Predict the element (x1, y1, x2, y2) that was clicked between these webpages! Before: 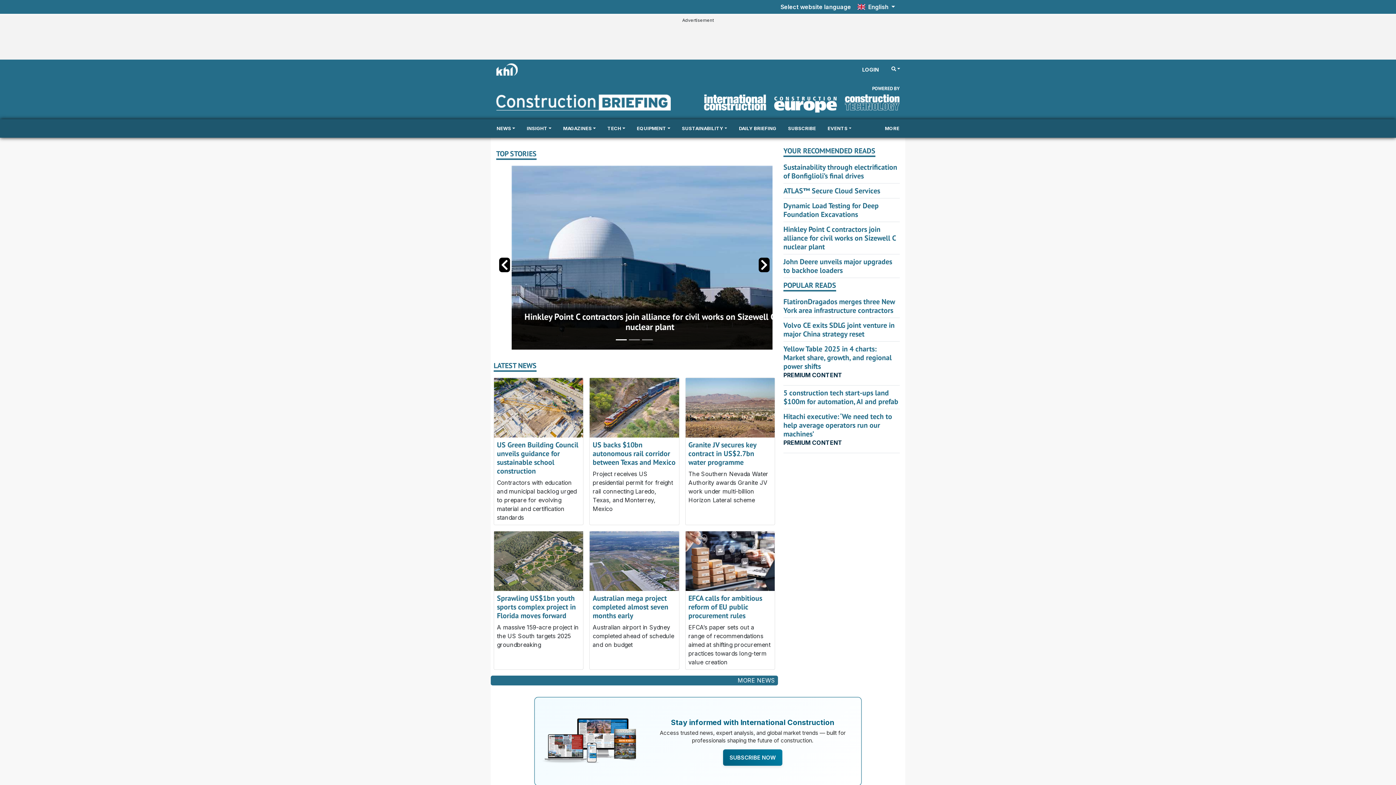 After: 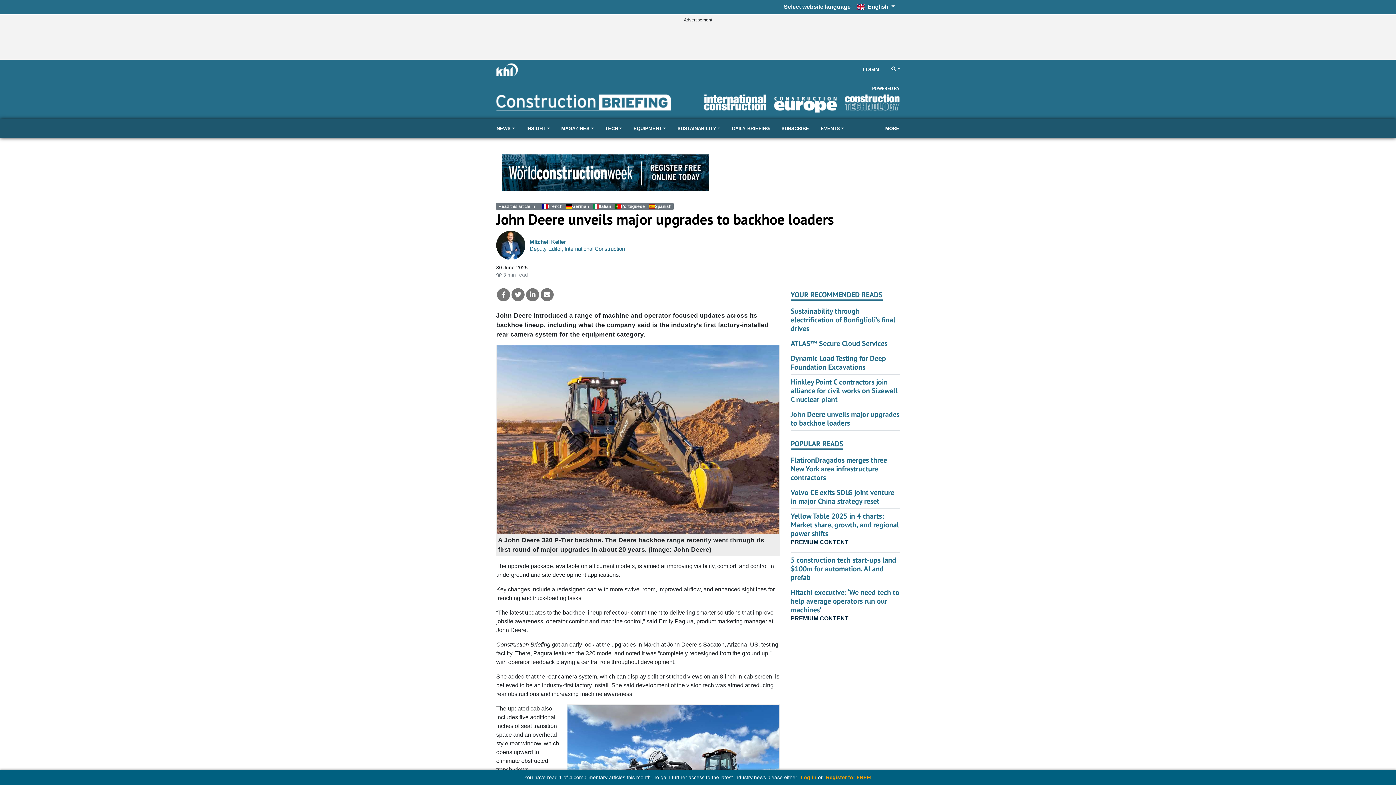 Action: label: John Deere unveils major upgrades to backhoe loaders bbox: (783, 257, 892, 275)